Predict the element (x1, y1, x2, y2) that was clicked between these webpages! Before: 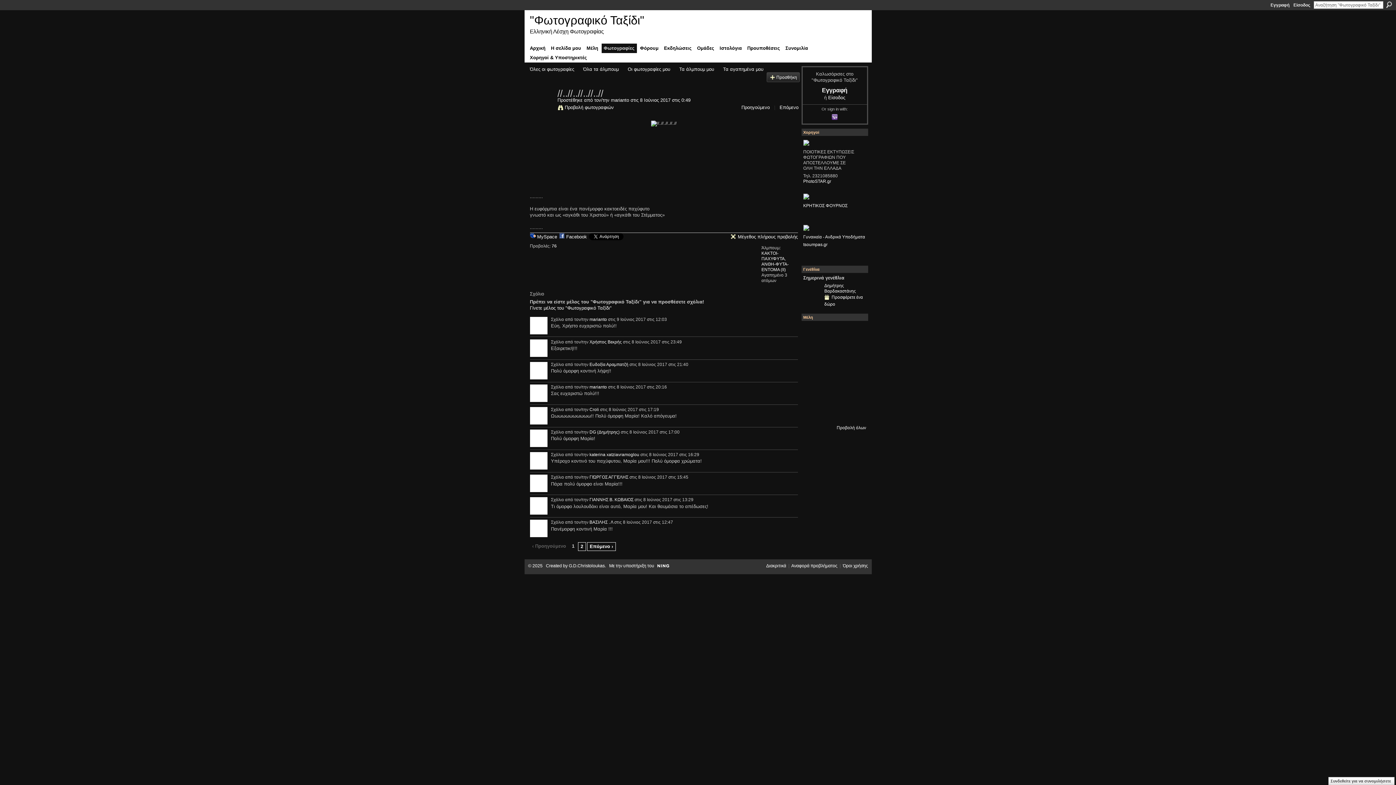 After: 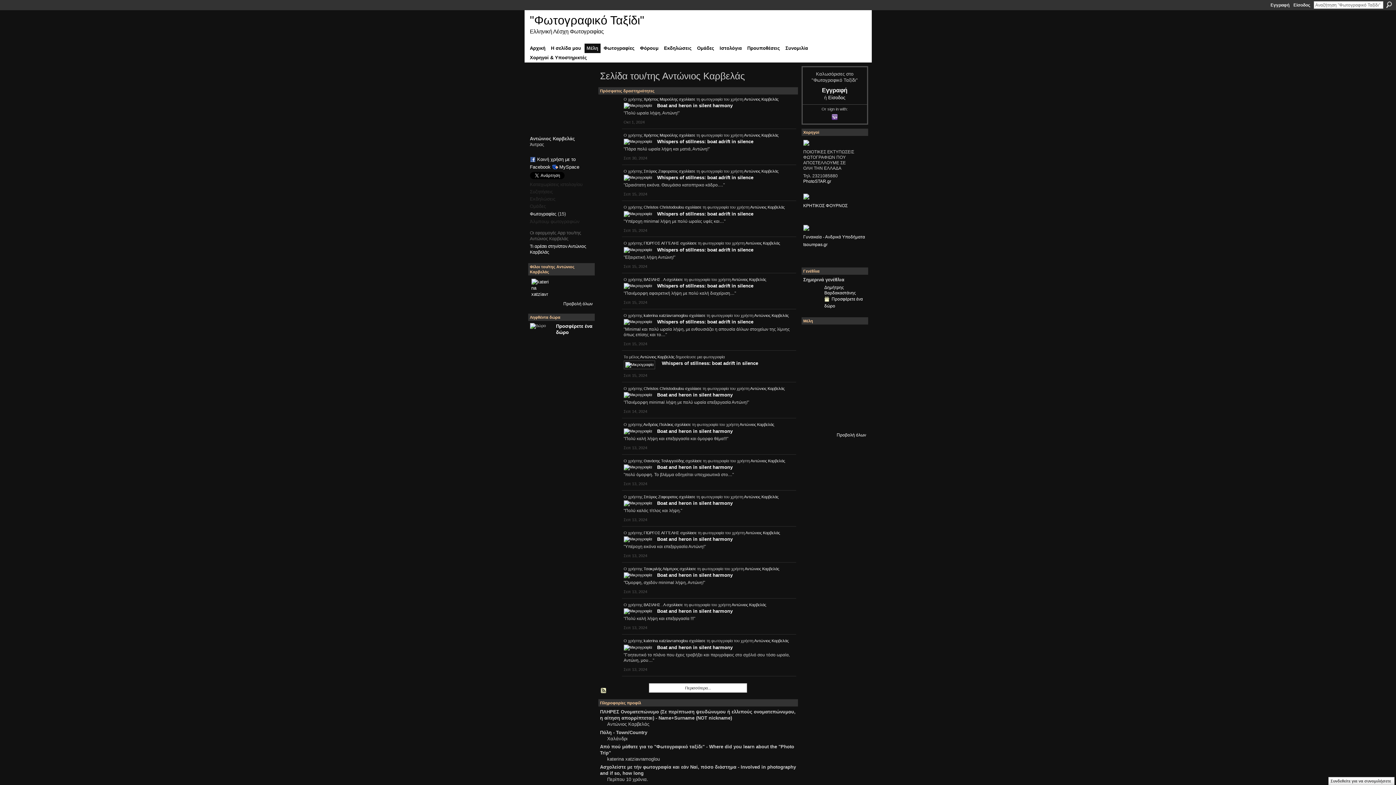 Action: bbox: (804, 383, 822, 400)